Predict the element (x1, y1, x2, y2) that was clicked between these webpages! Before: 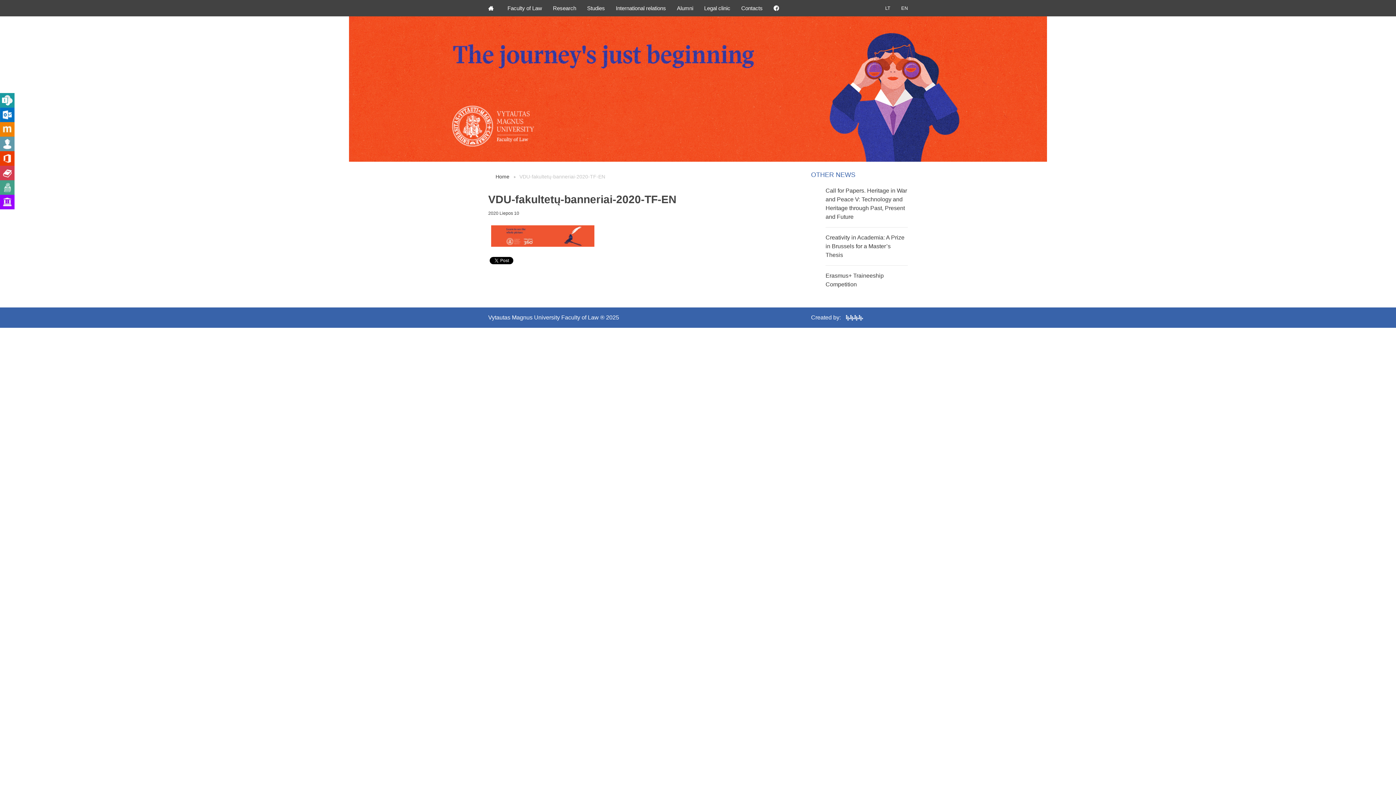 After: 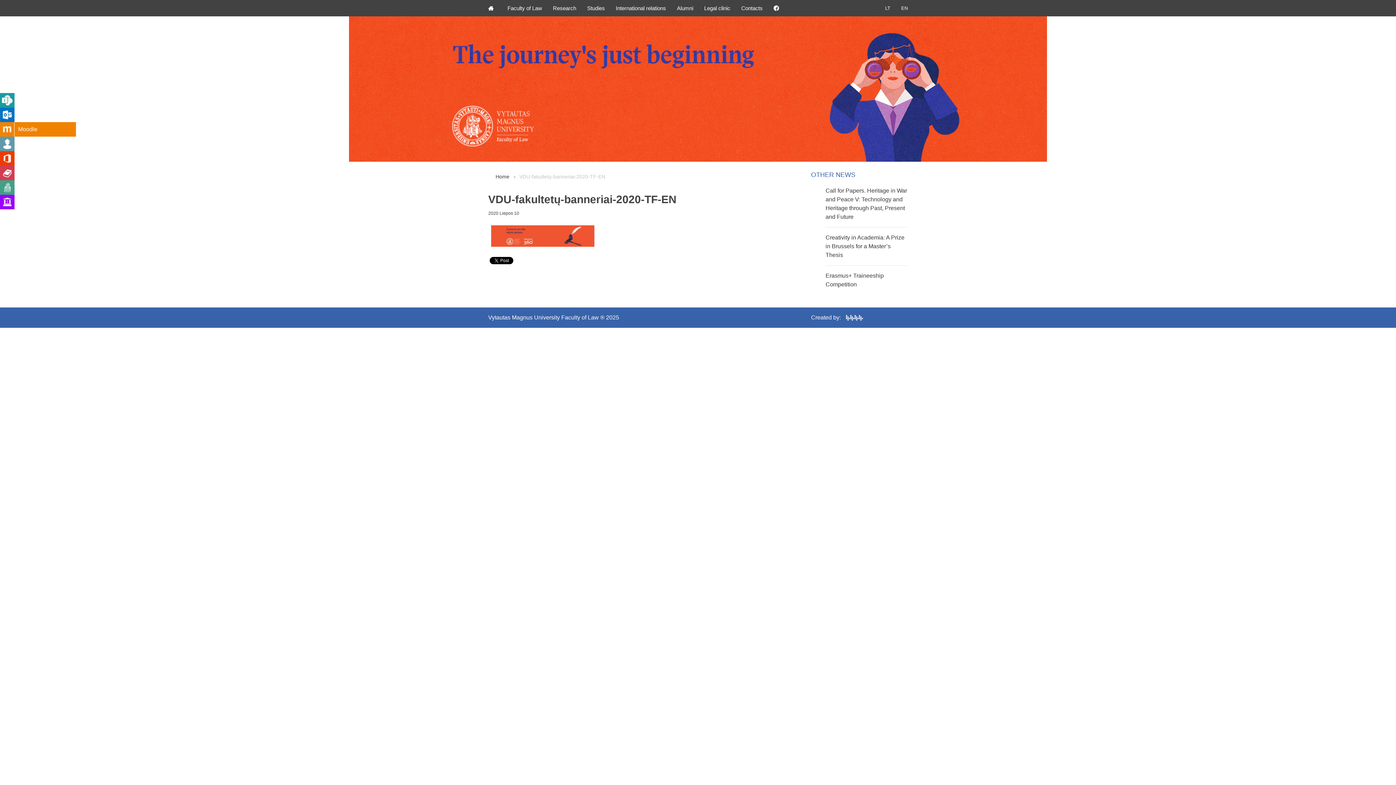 Action: bbox: (0, 122, 14, 136) label: Moodle